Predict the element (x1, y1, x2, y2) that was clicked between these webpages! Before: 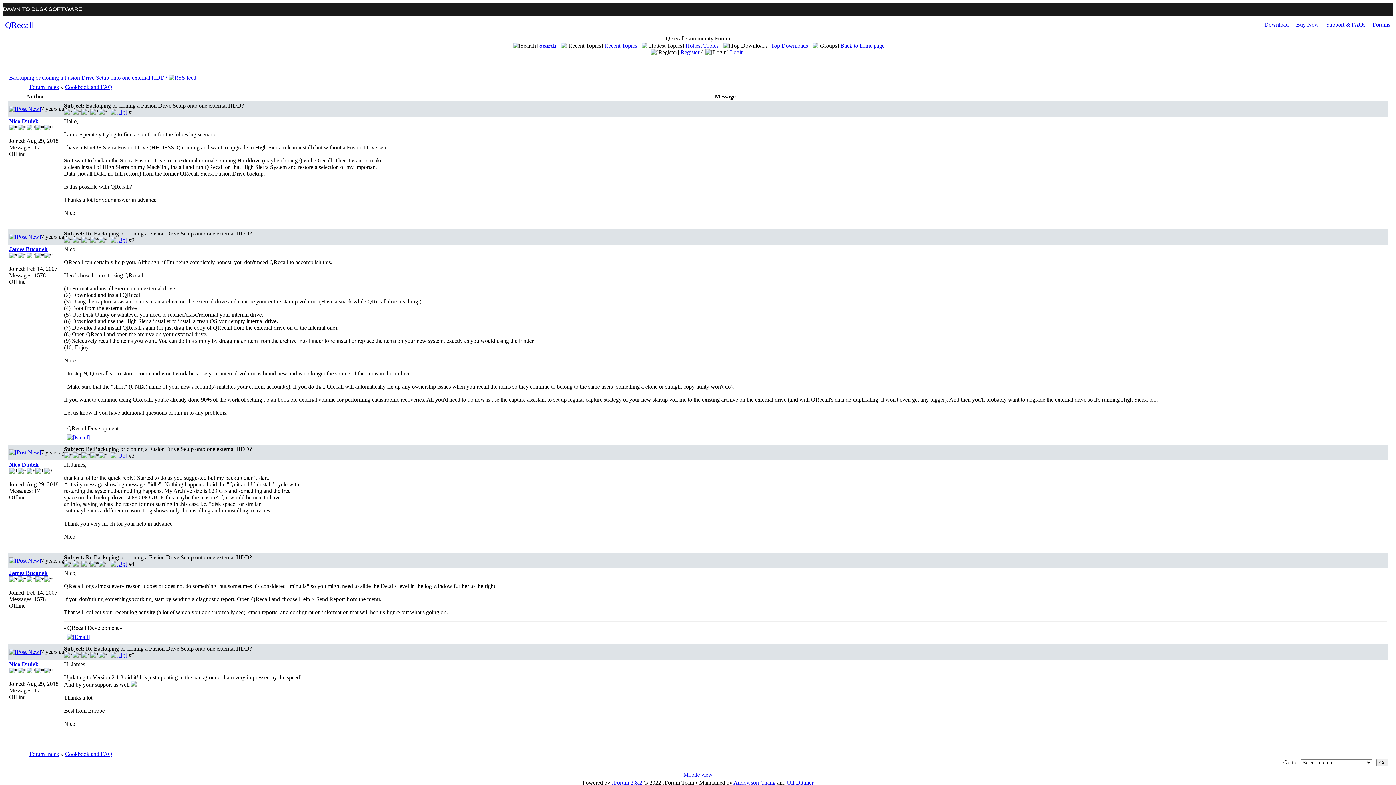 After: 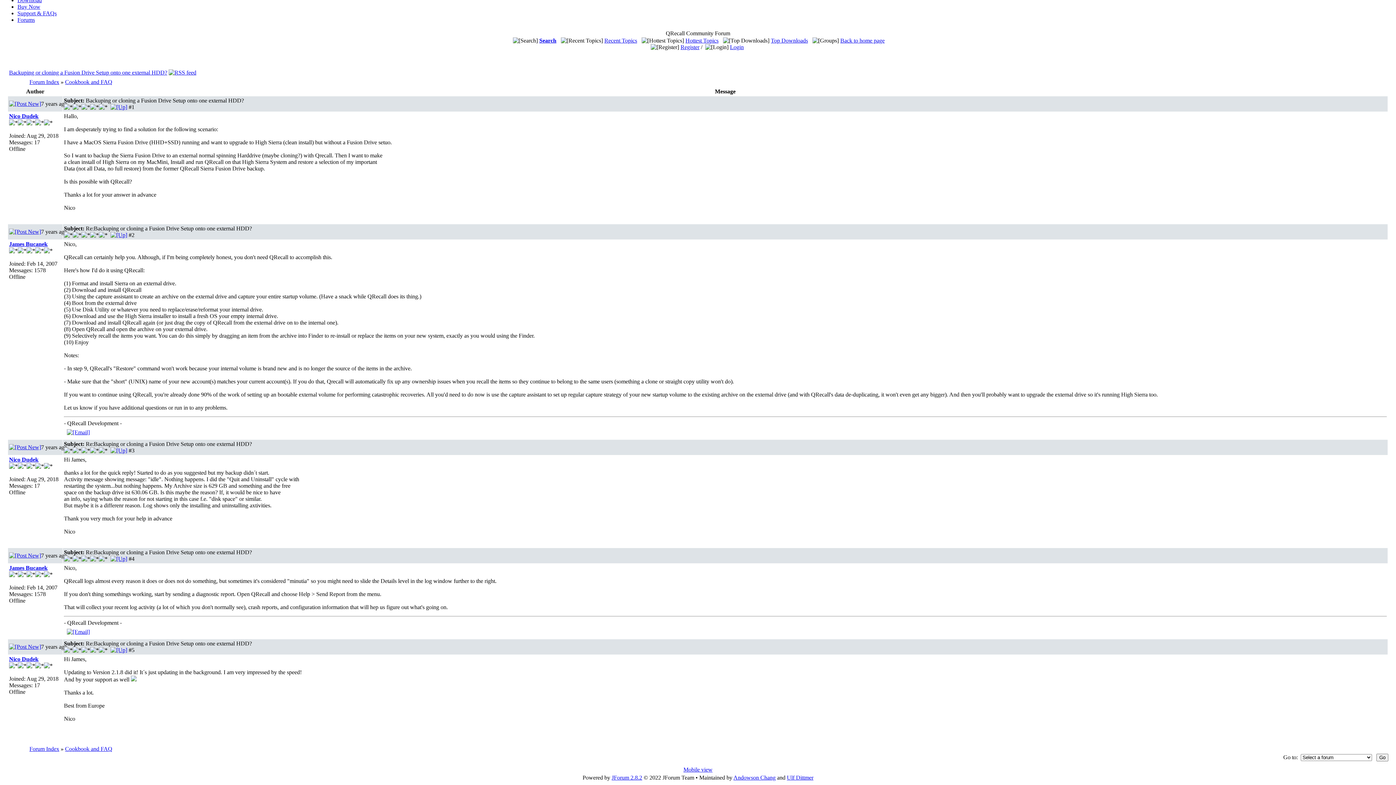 Action: bbox: (9, 649, 41, 655)